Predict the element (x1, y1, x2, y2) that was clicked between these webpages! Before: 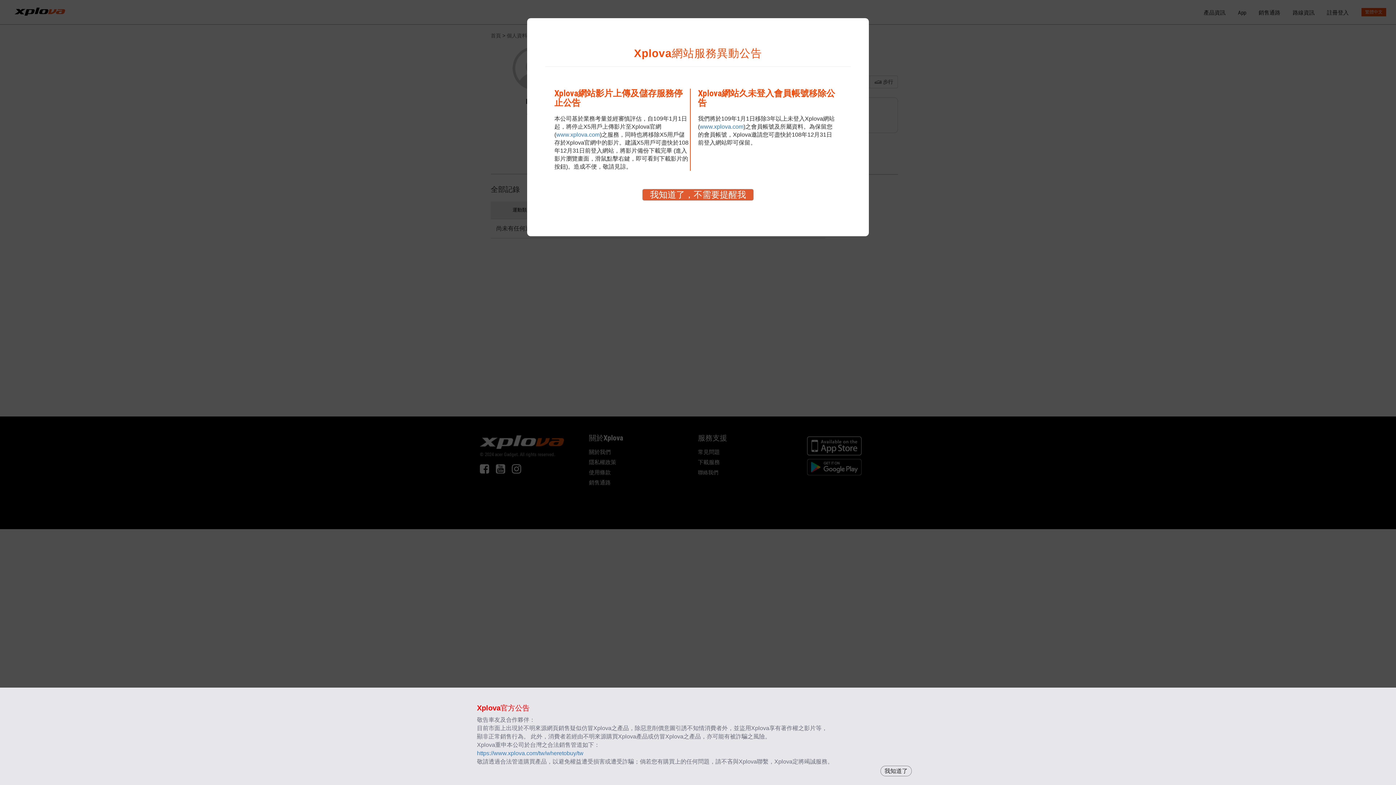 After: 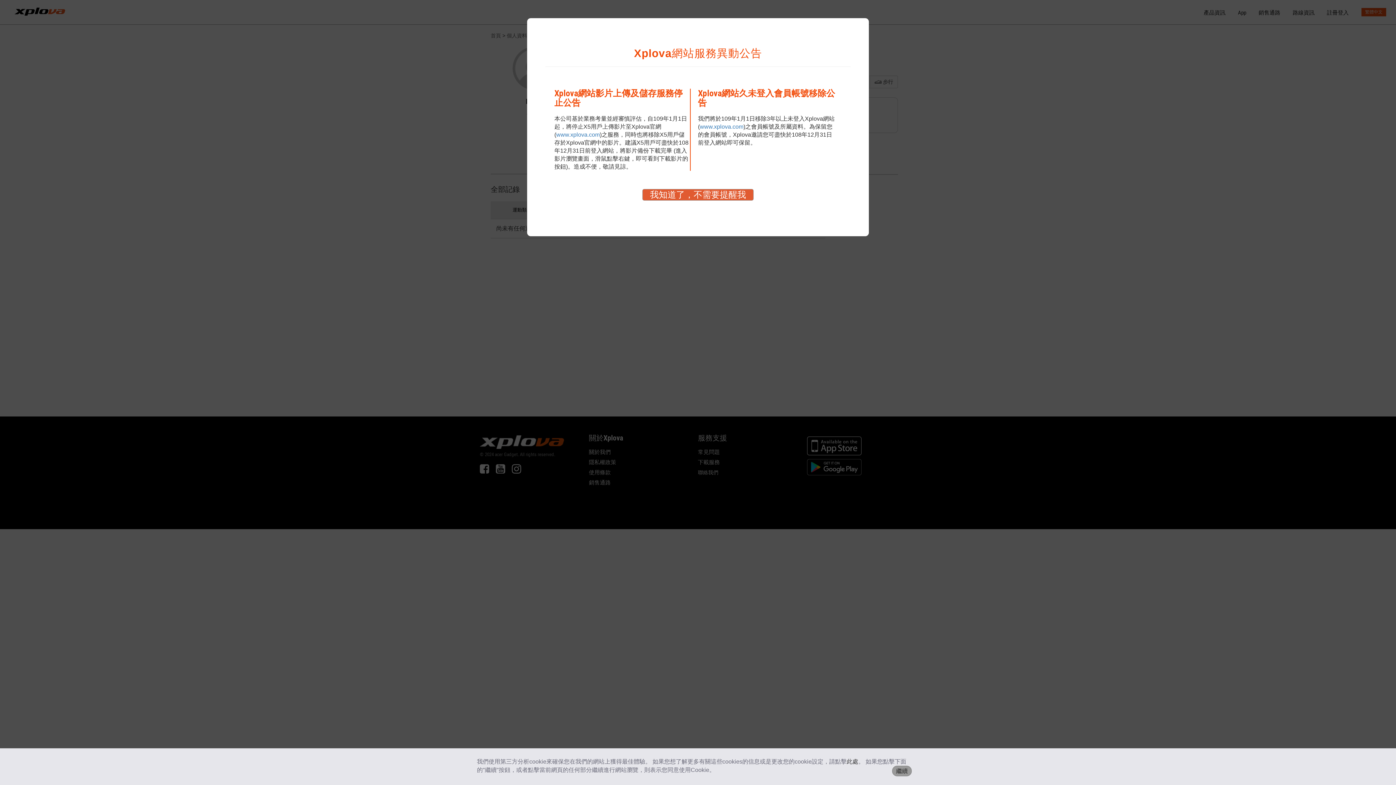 Action: label: 我知道了 bbox: (880, 766, 912, 776)